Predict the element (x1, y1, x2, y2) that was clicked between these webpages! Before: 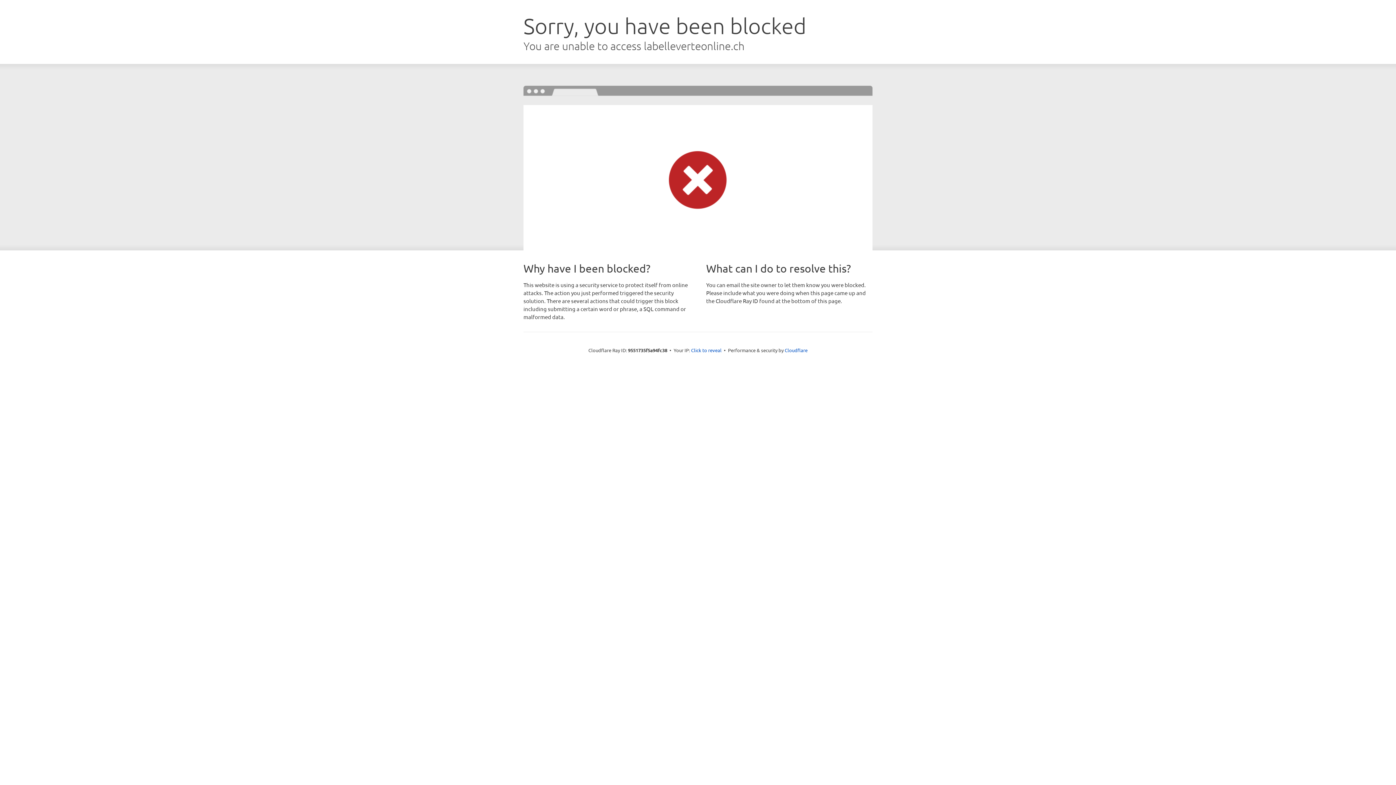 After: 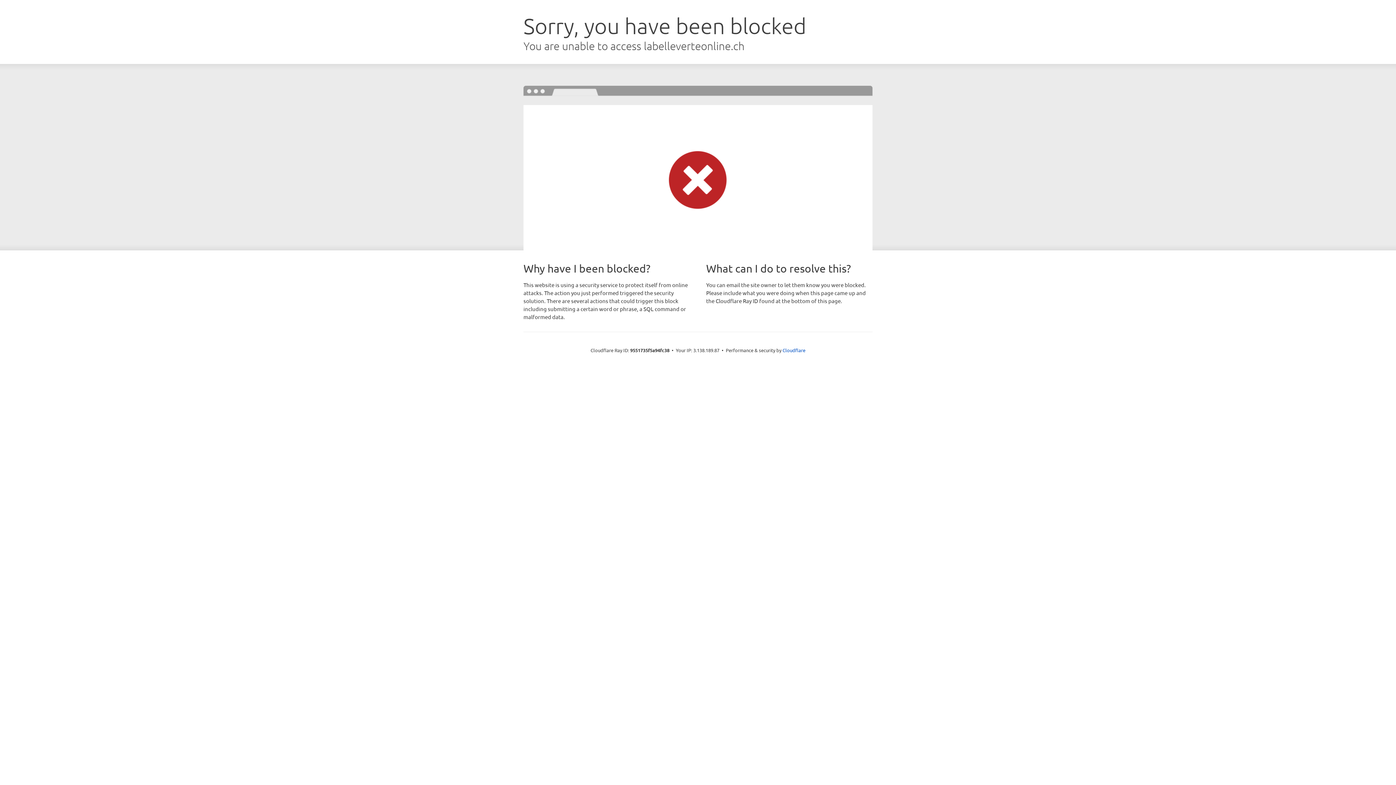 Action: label: Click to reveal bbox: (691, 346, 721, 353)